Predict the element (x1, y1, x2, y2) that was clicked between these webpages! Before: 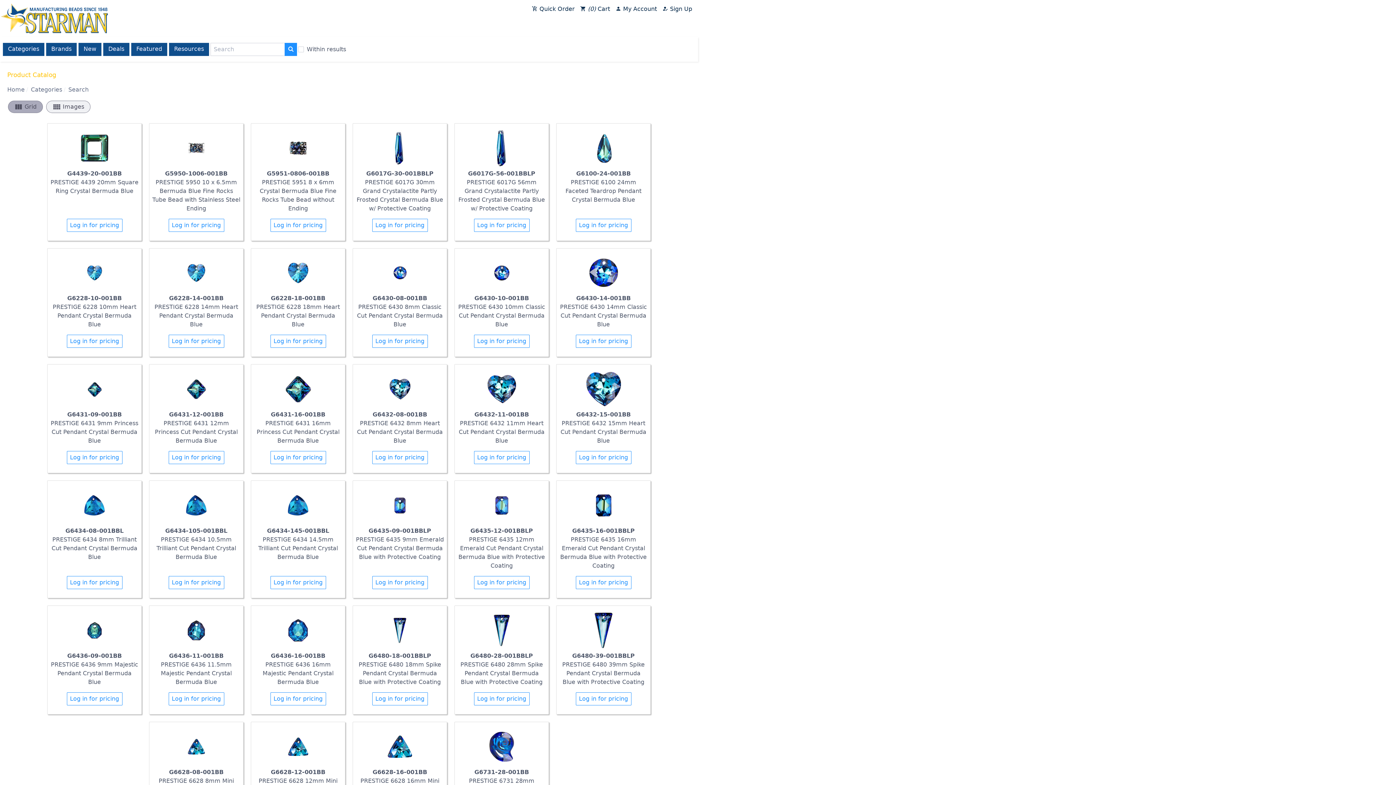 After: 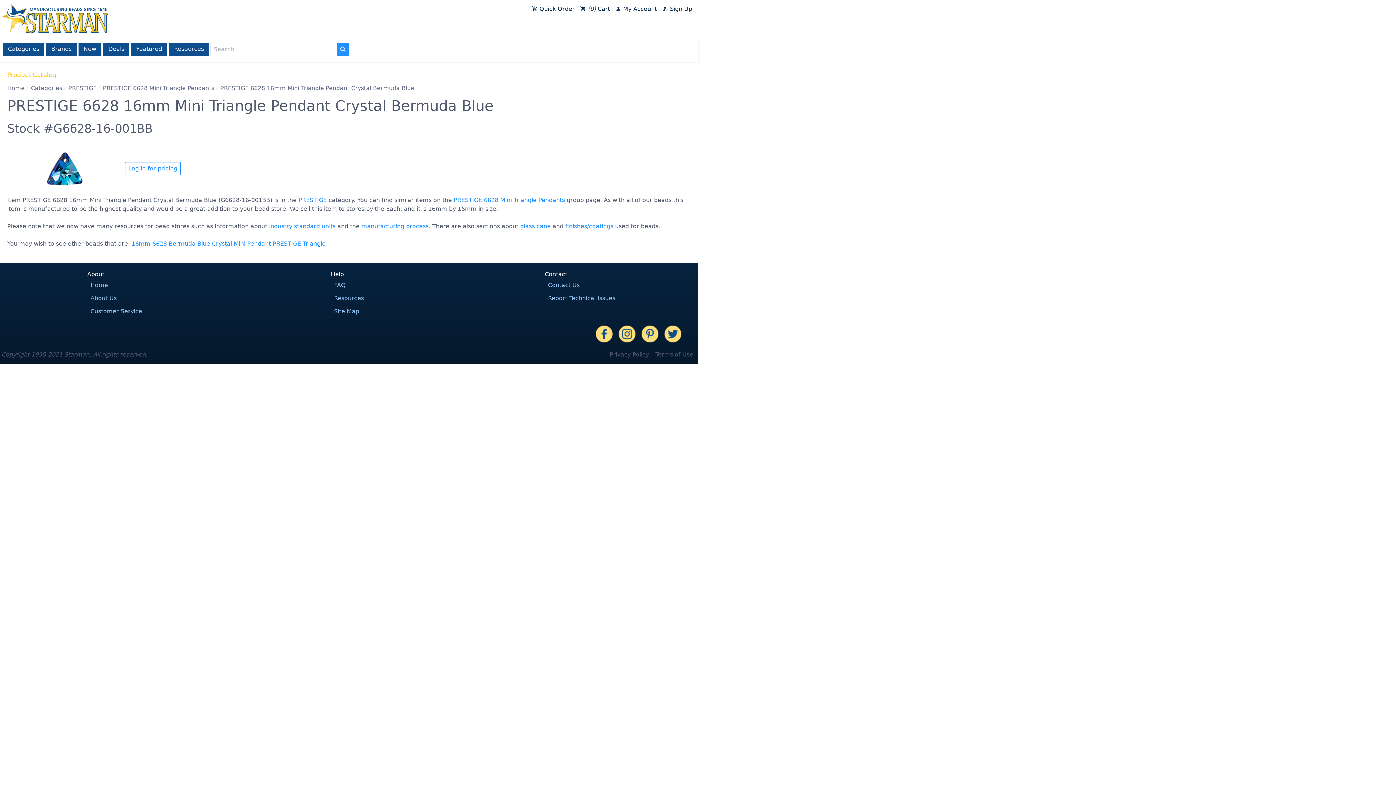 Action: bbox: (362, 760, 437, 767)